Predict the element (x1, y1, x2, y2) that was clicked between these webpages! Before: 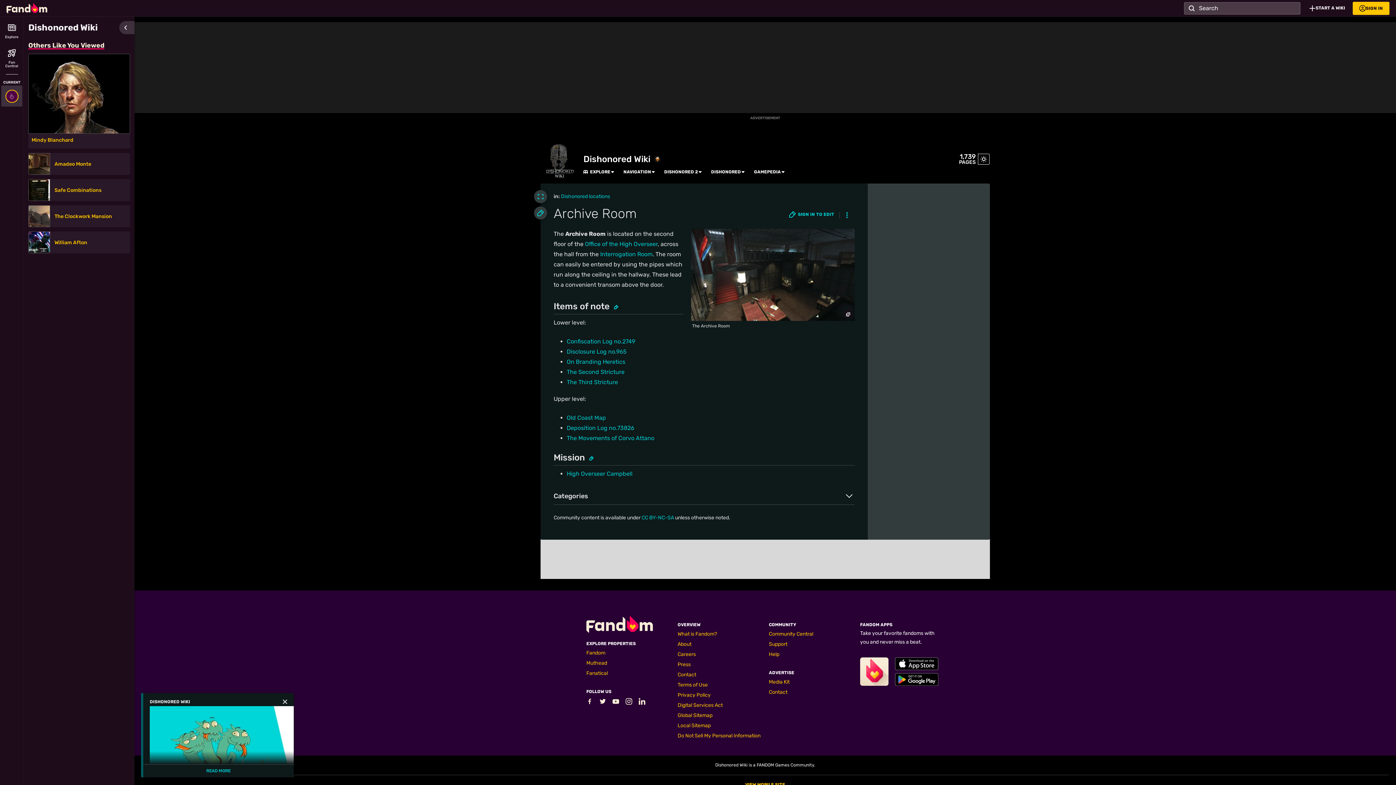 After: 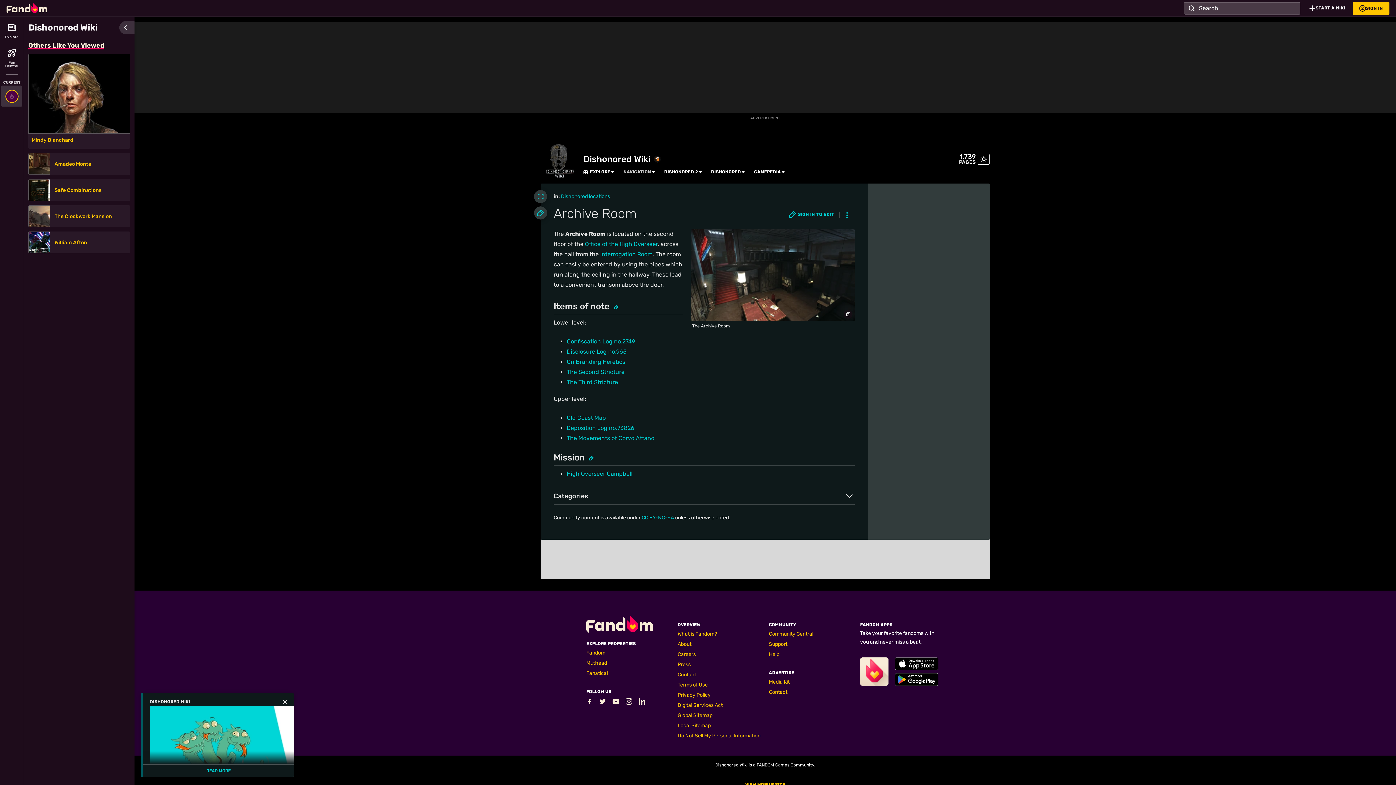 Action: label: NAVIGATION bbox: (623, 169, 651, 174)